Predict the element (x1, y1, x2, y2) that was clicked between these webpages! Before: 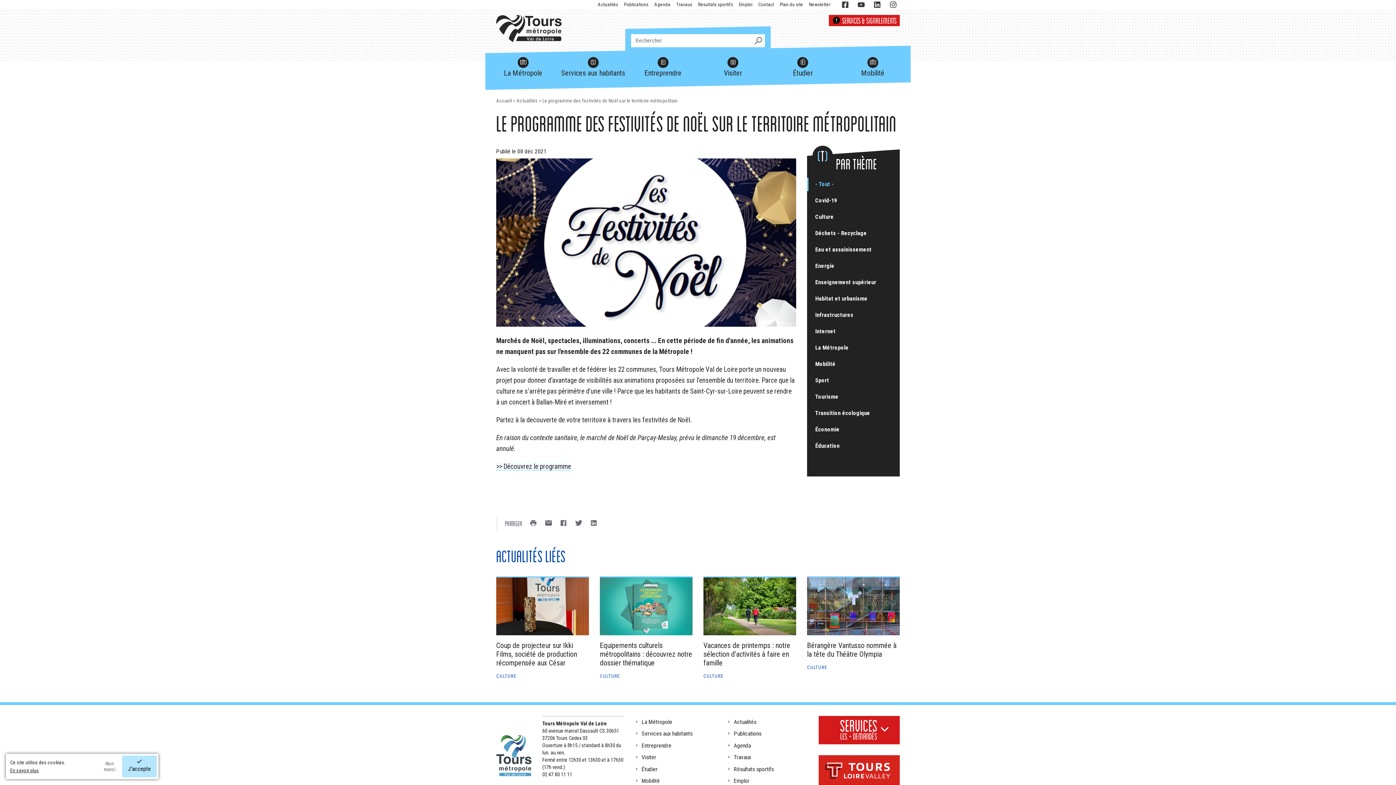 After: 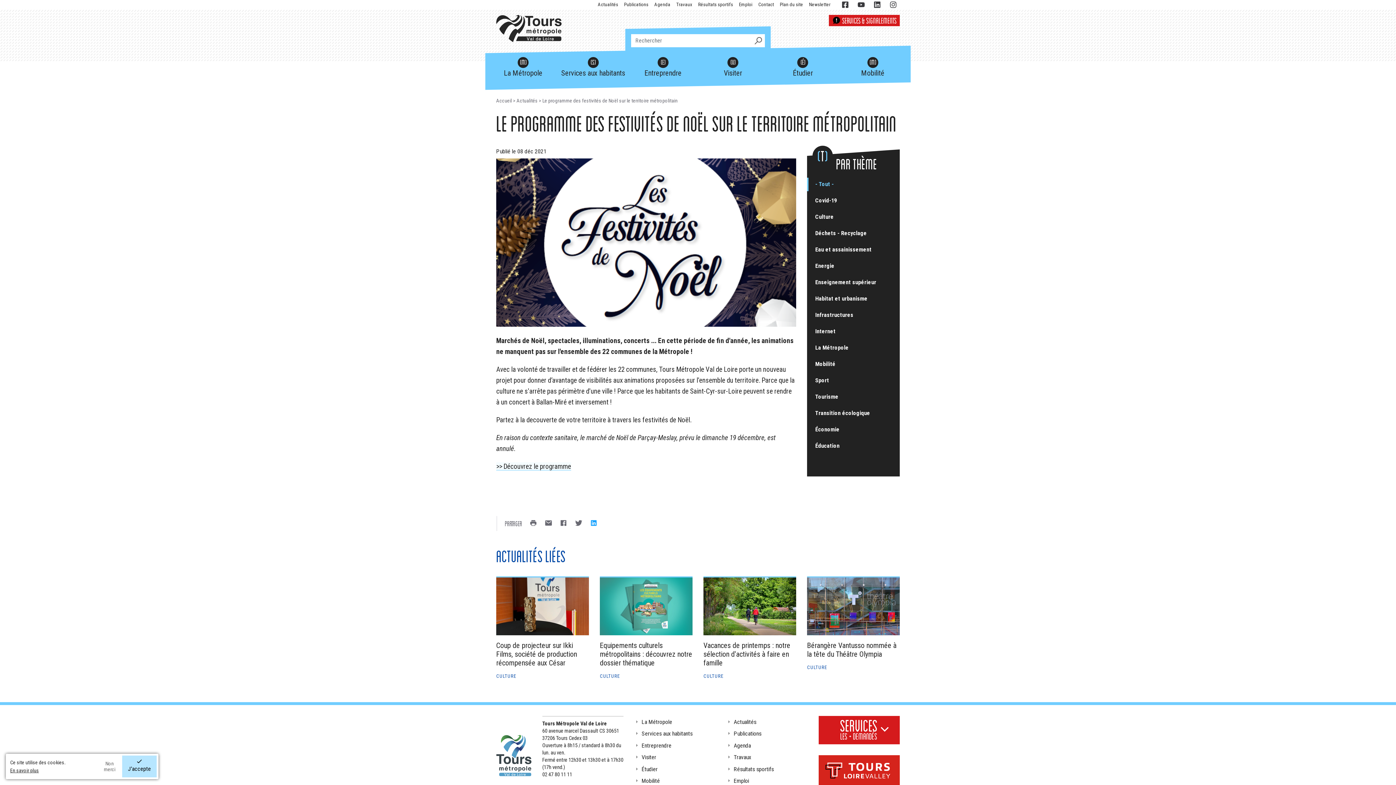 Action: label: Partager cette page sur LinkedIn - Nouvelle fenêtre bbox: (586, 516, 601, 531)